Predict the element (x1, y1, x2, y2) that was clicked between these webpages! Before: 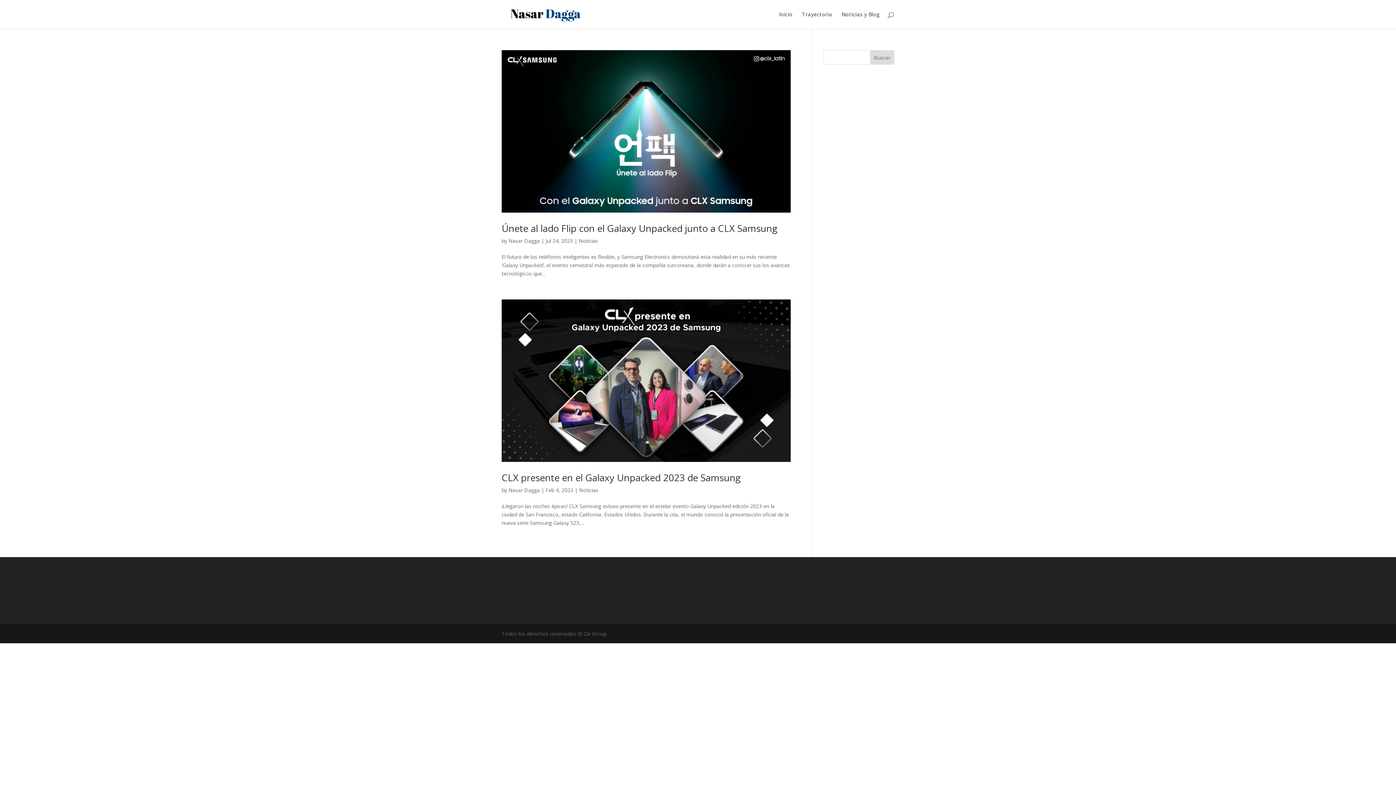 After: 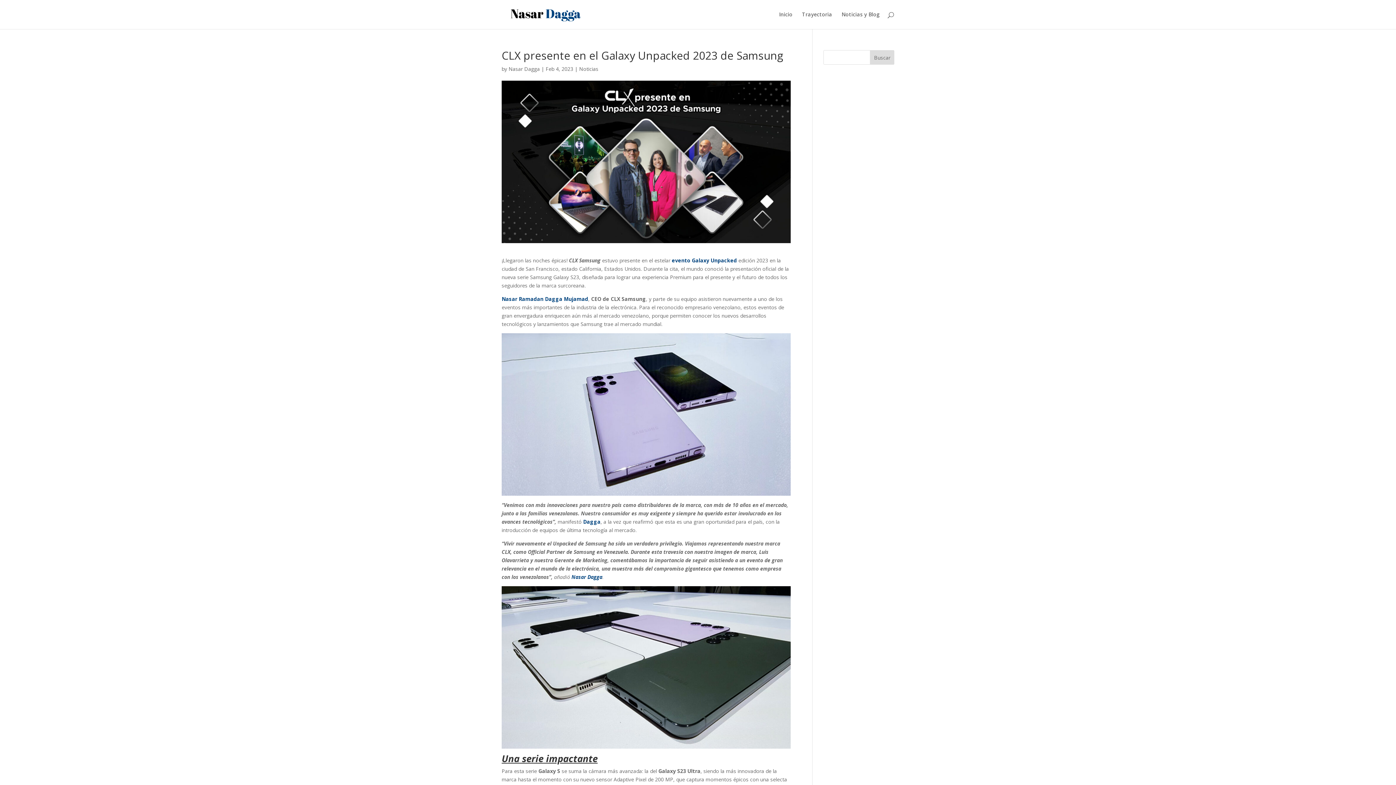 Action: bbox: (501, 471, 741, 484) label: CLX presente en el Galaxy Unpacked 2023 de Samsung